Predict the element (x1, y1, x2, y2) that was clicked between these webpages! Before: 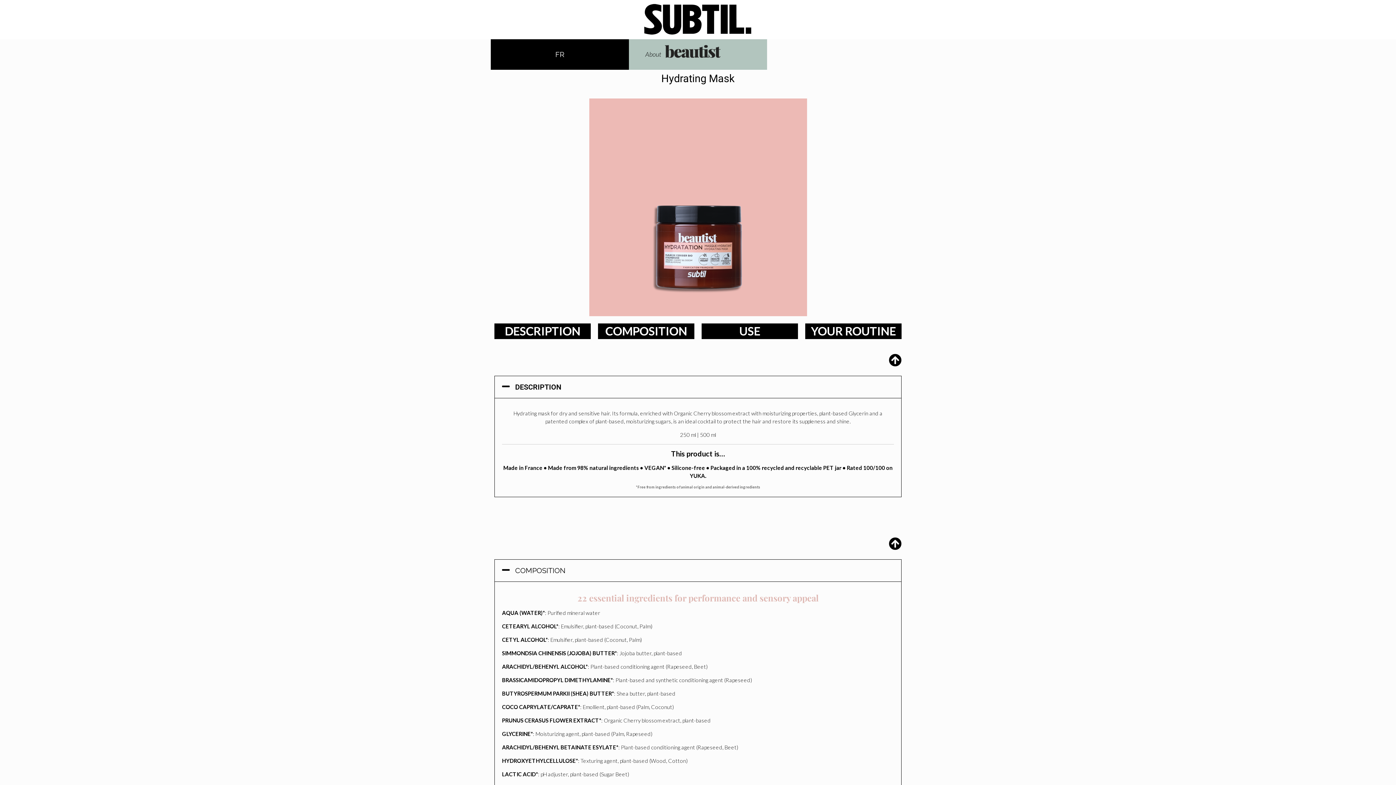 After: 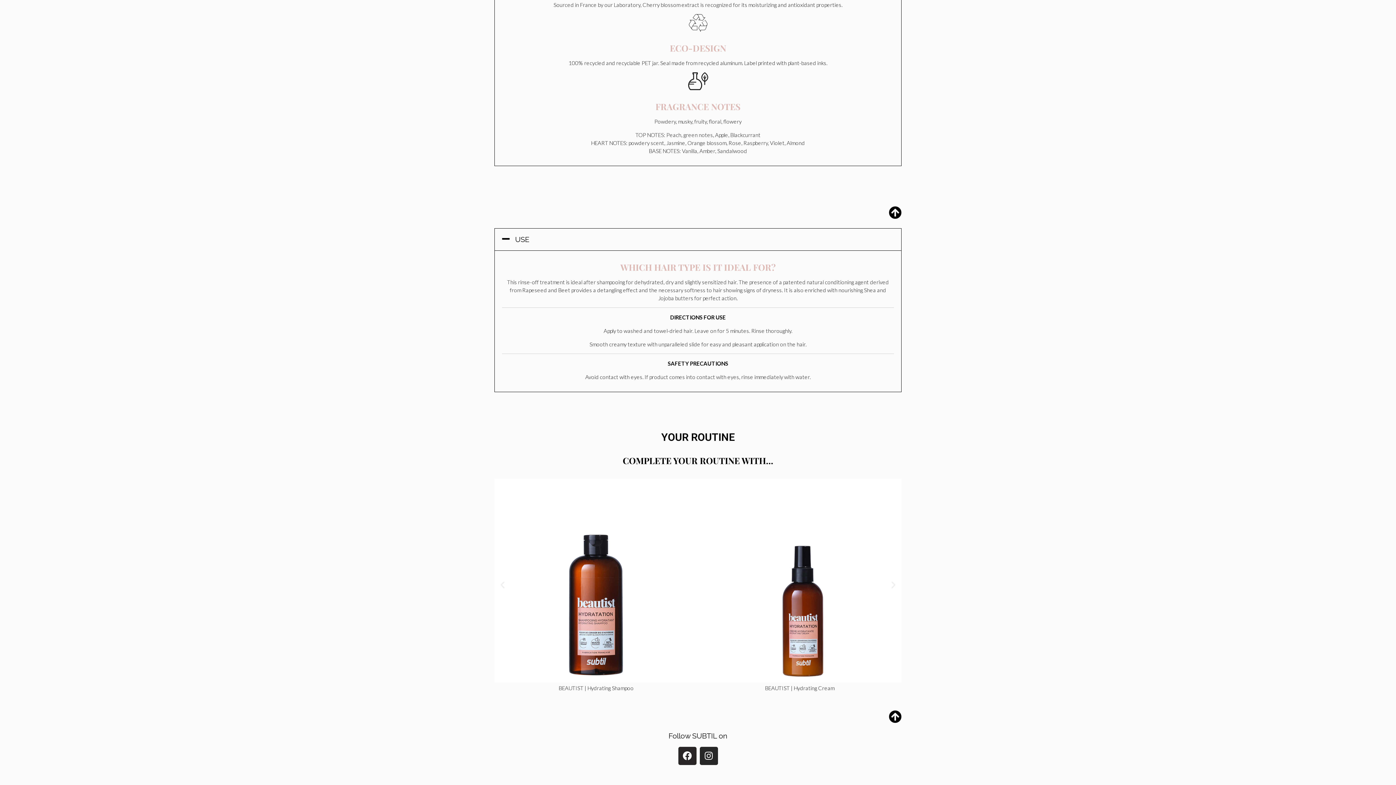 Action: bbox: (811, 323, 896, 338) label: YOUR ROUTINE